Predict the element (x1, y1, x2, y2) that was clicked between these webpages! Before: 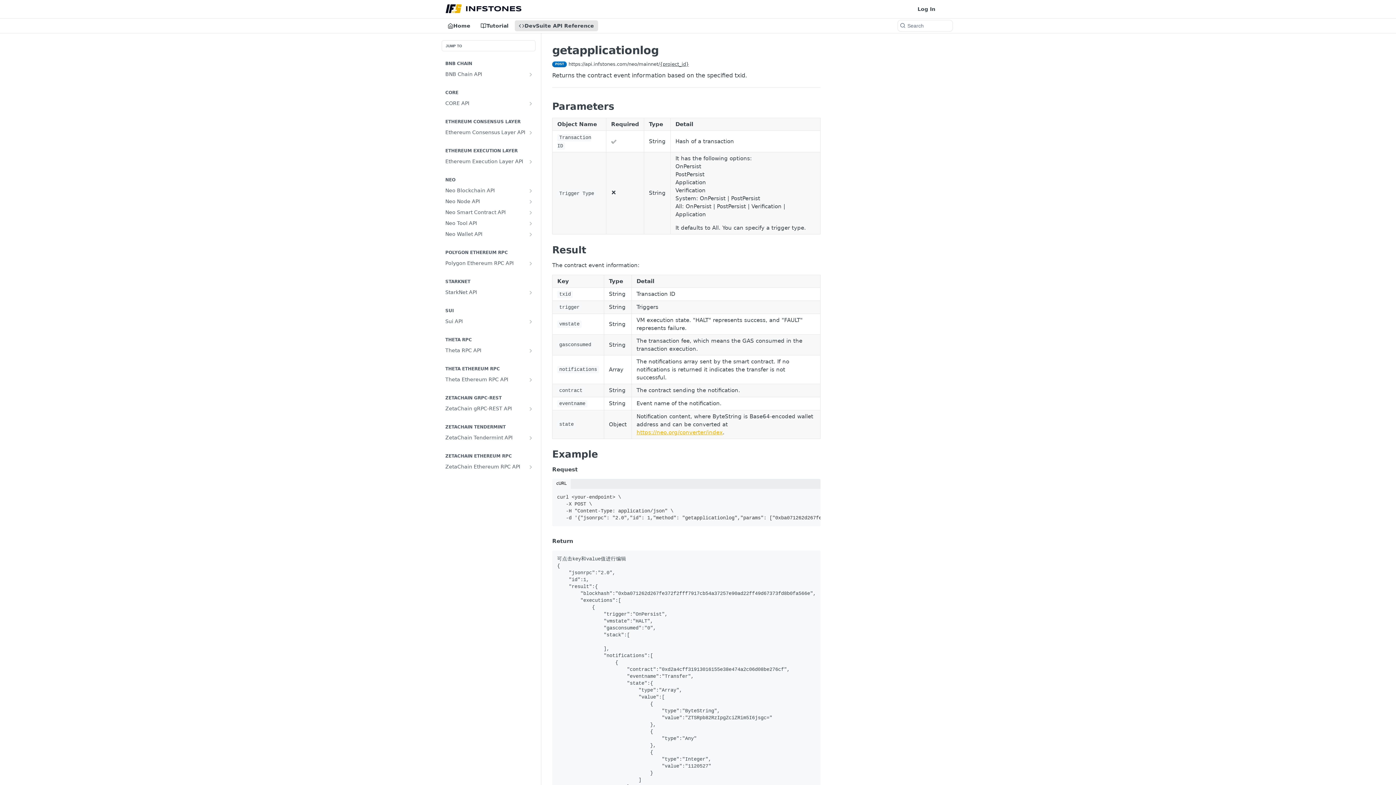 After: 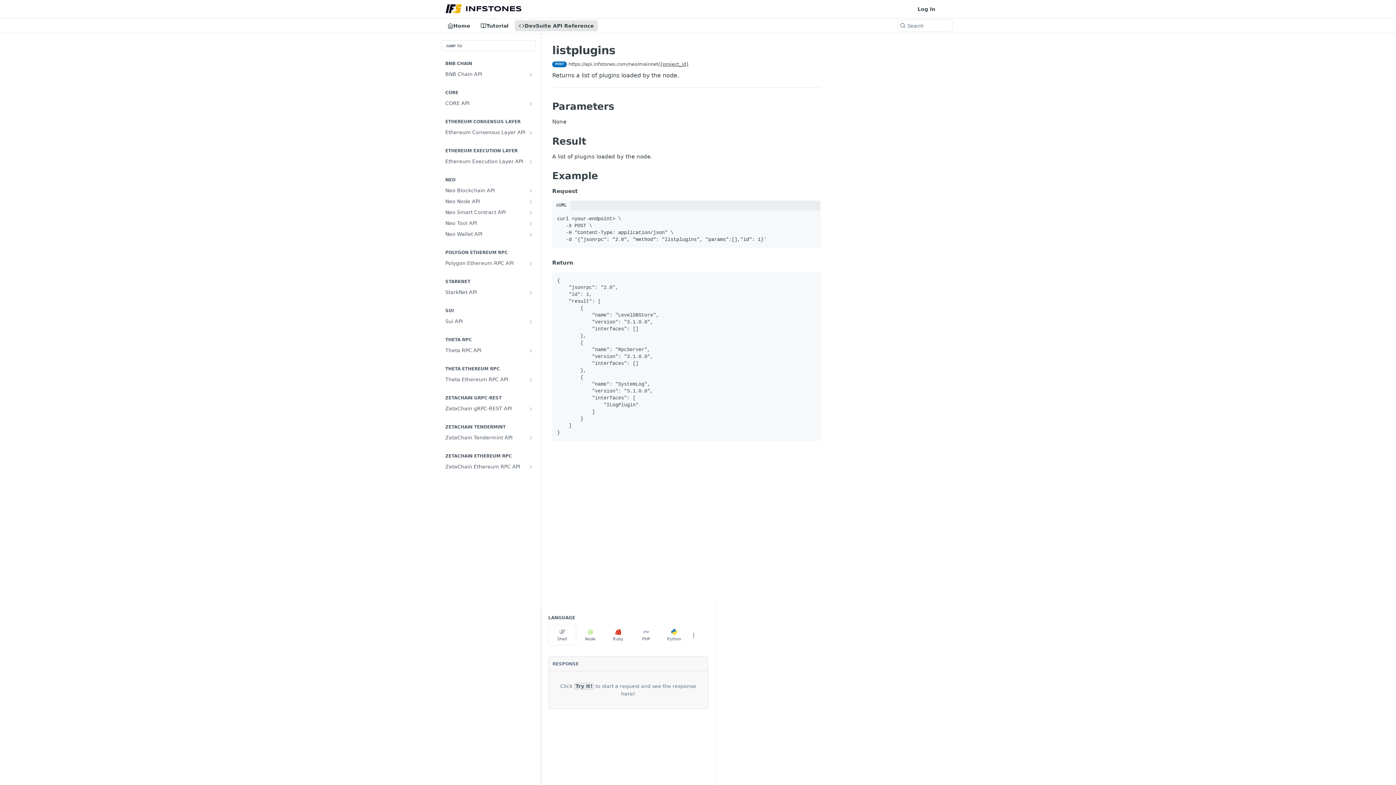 Action: label: Neo Tool API bbox: (441, 218, 535, 228)